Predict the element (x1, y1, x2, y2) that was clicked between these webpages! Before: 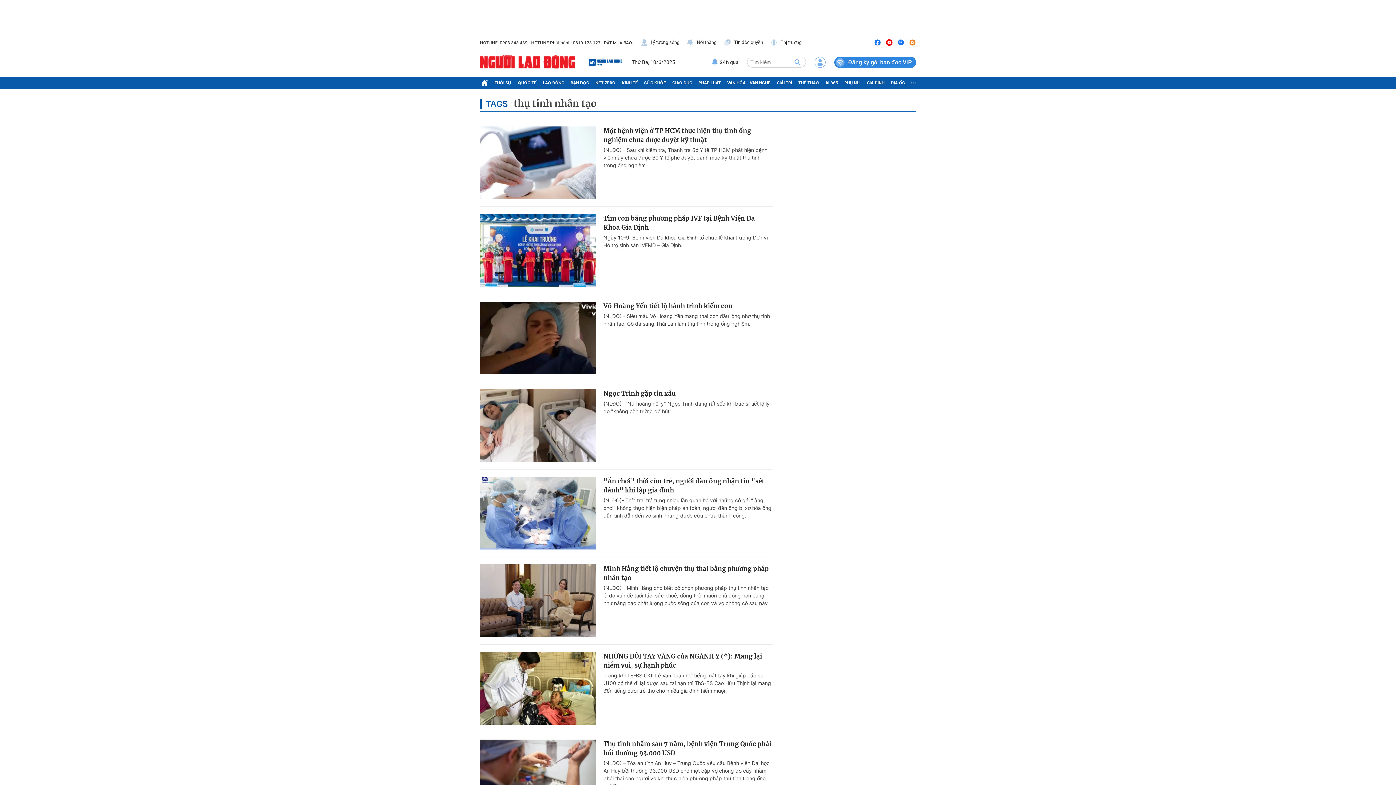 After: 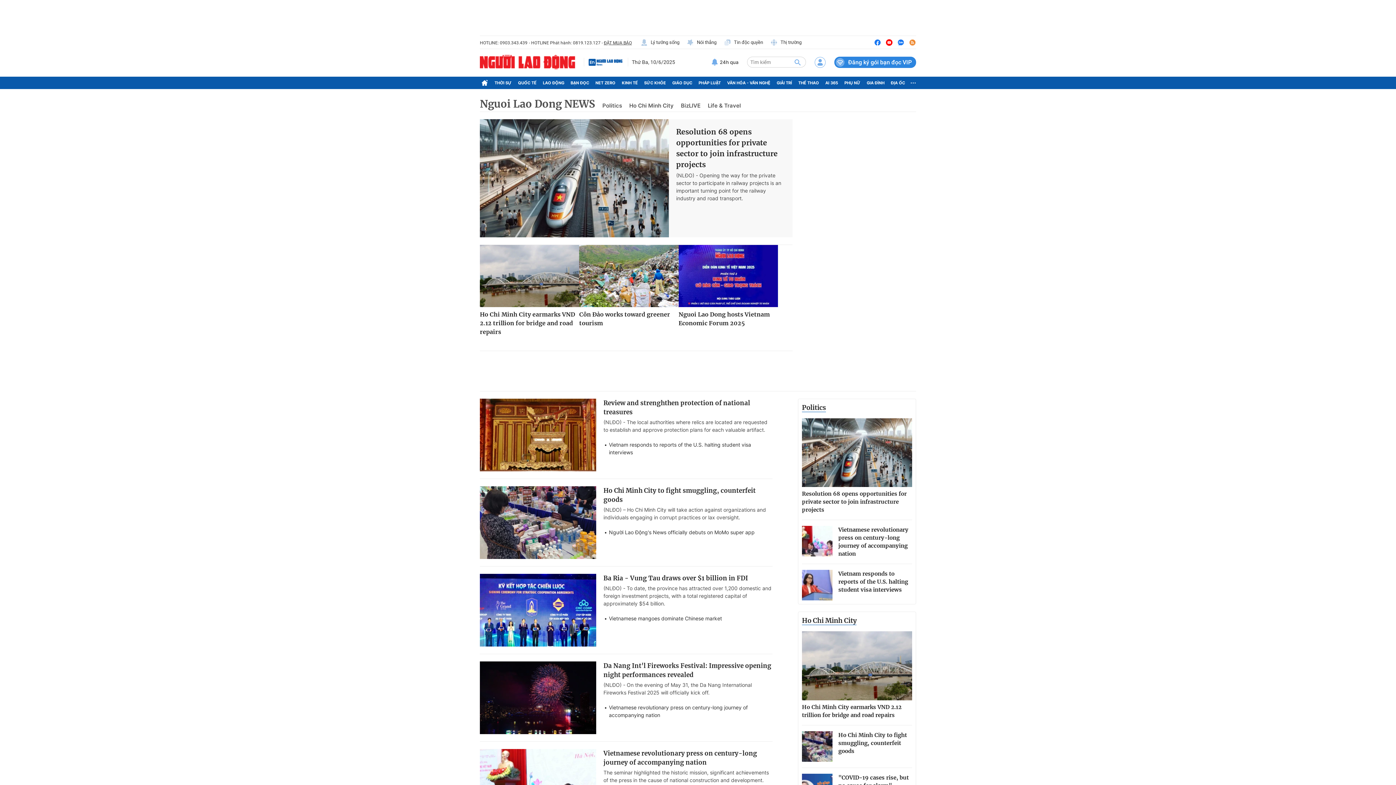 Action: bbox: (588, 57, 624, 66)